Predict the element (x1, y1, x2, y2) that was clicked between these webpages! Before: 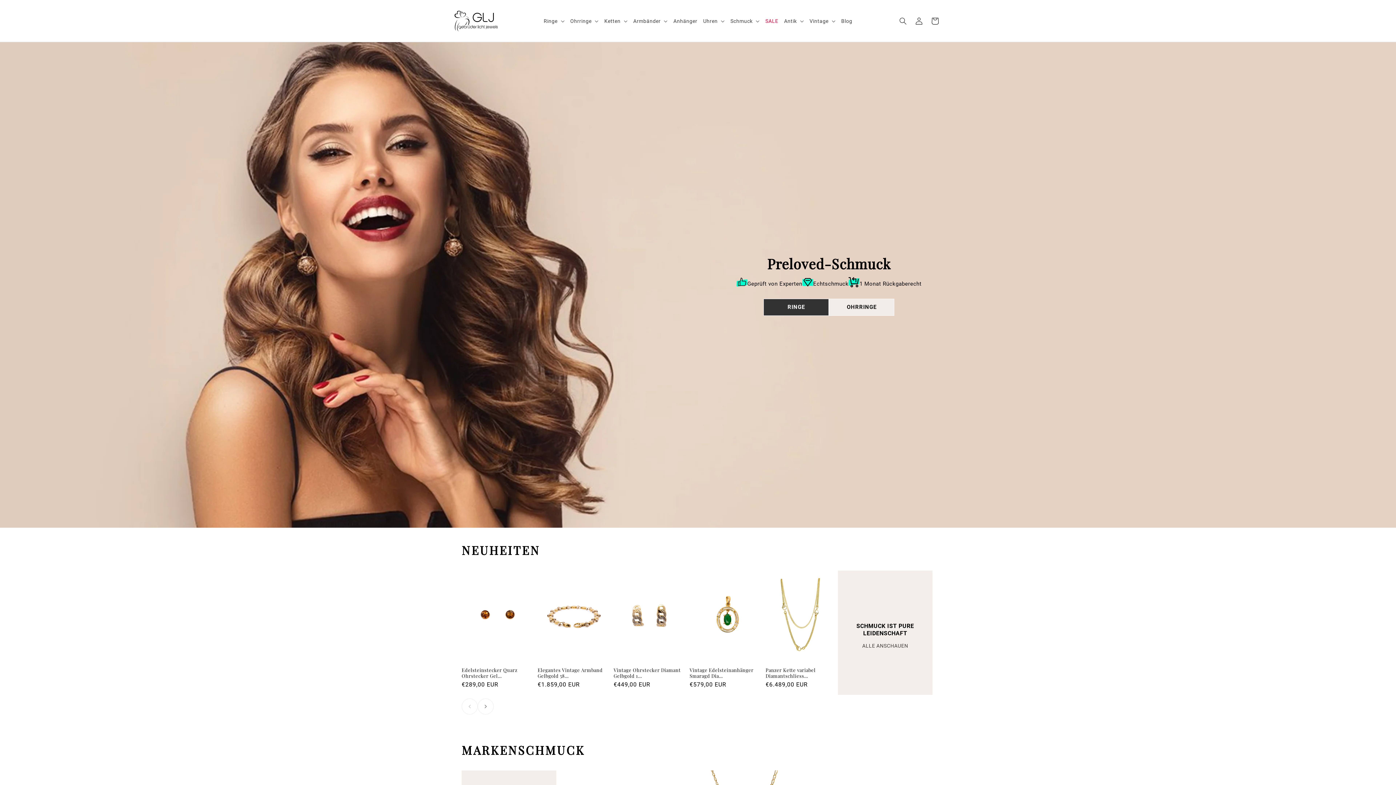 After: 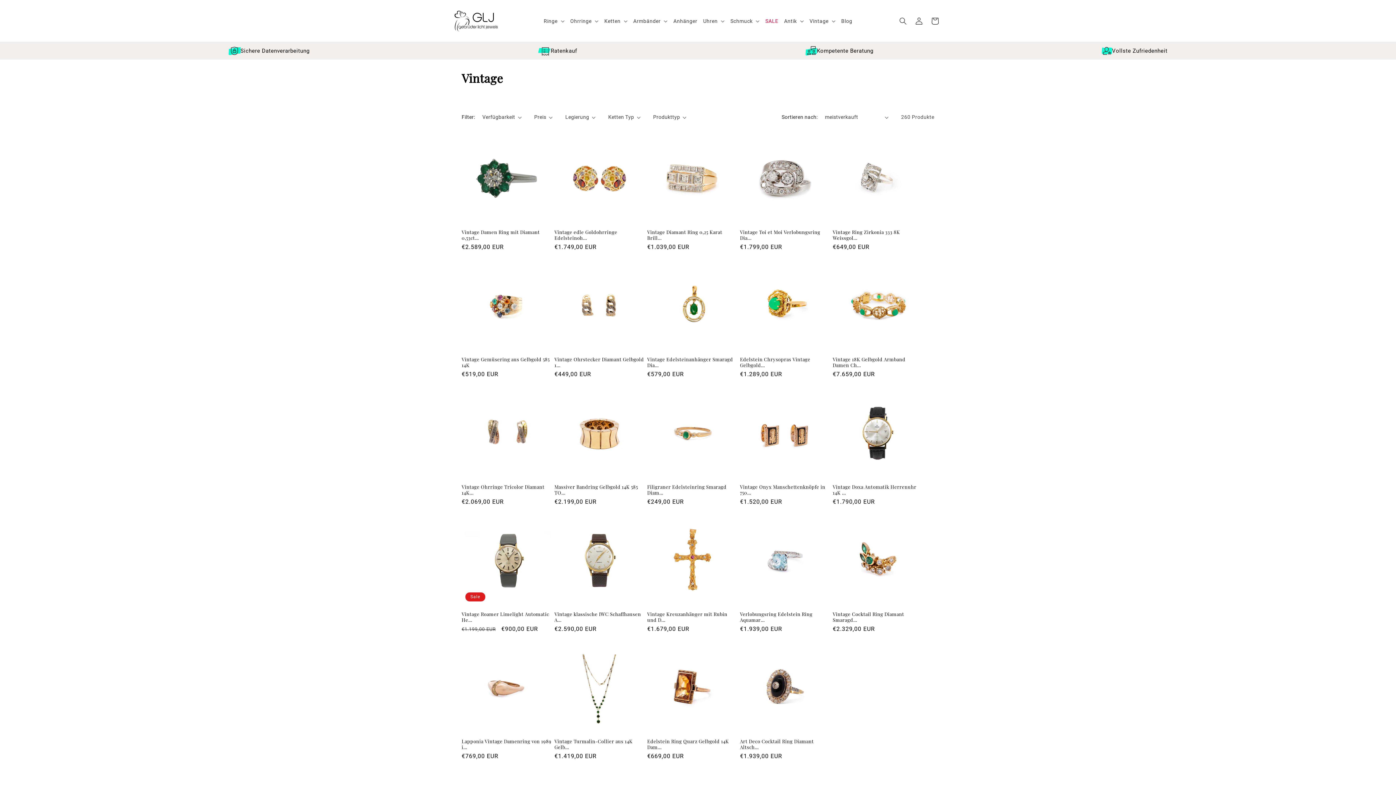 Action: bbox: (809, 17, 828, 24) label: Vintage